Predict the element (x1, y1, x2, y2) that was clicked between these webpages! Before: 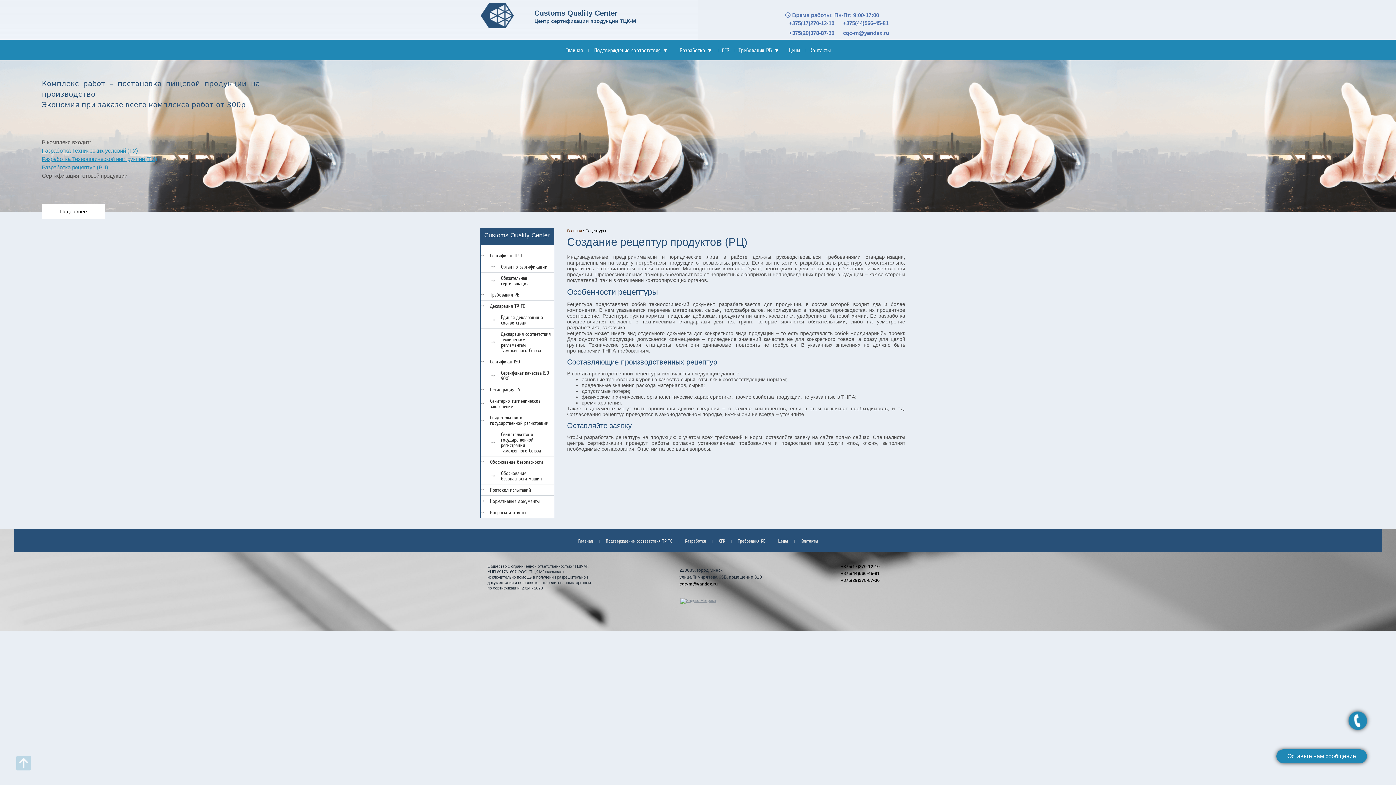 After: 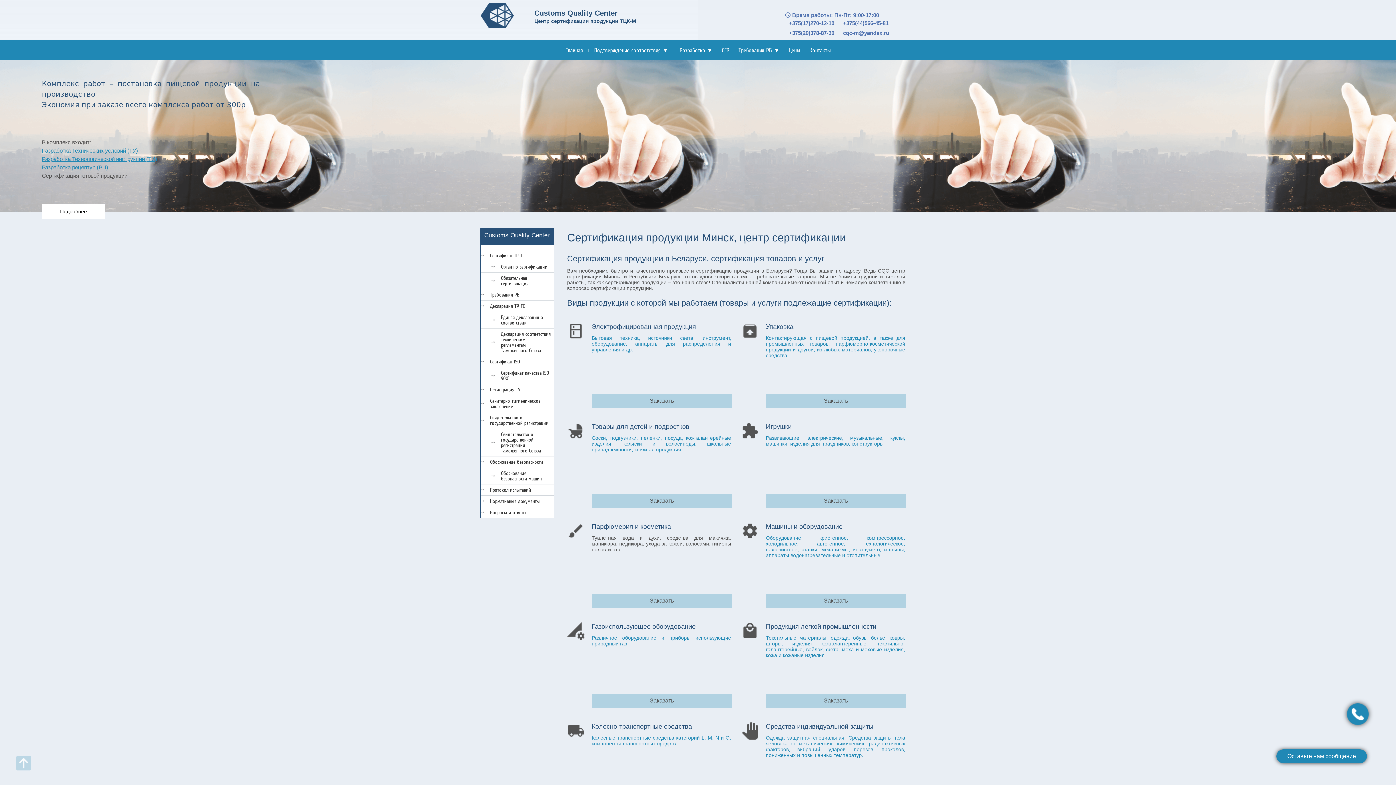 Action: bbox: (571, 535, 599, 546) label: Главная